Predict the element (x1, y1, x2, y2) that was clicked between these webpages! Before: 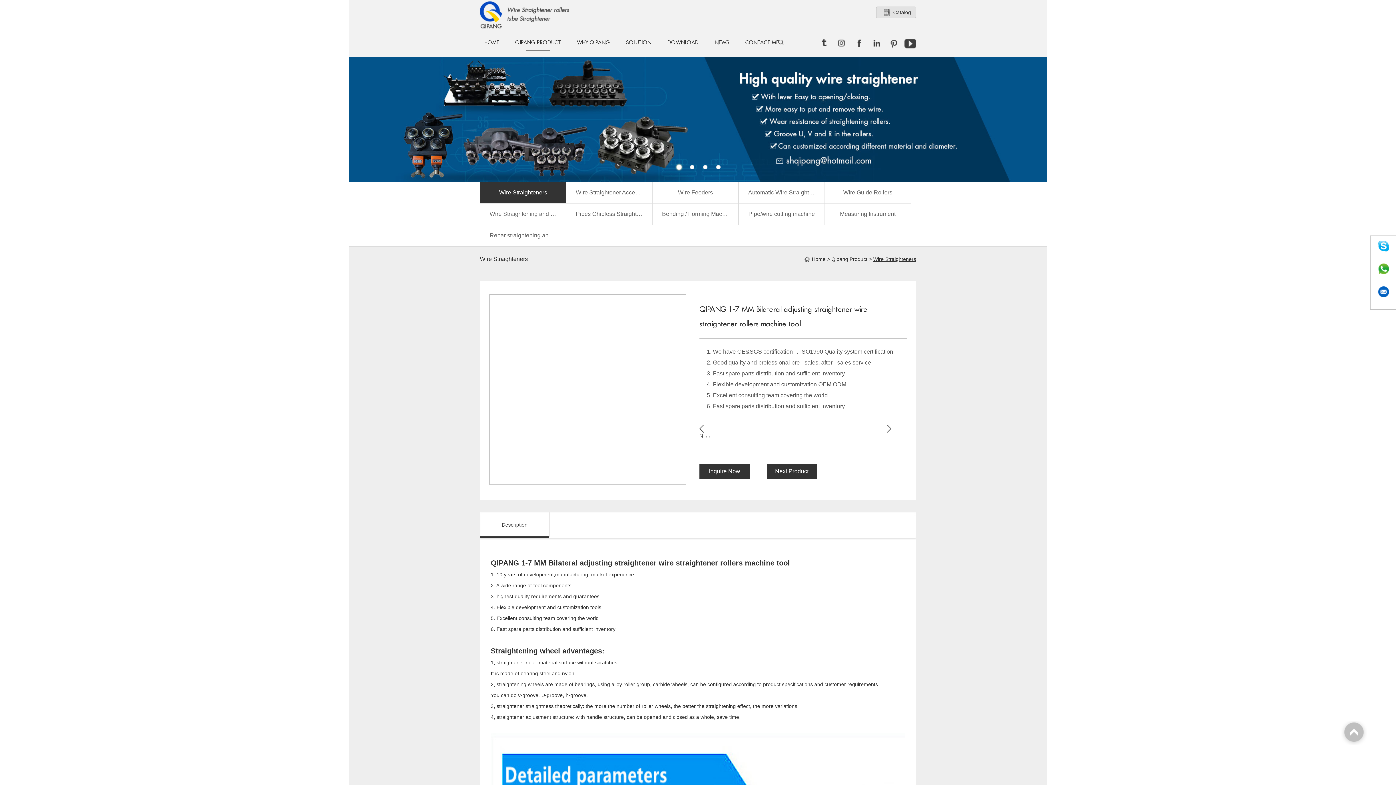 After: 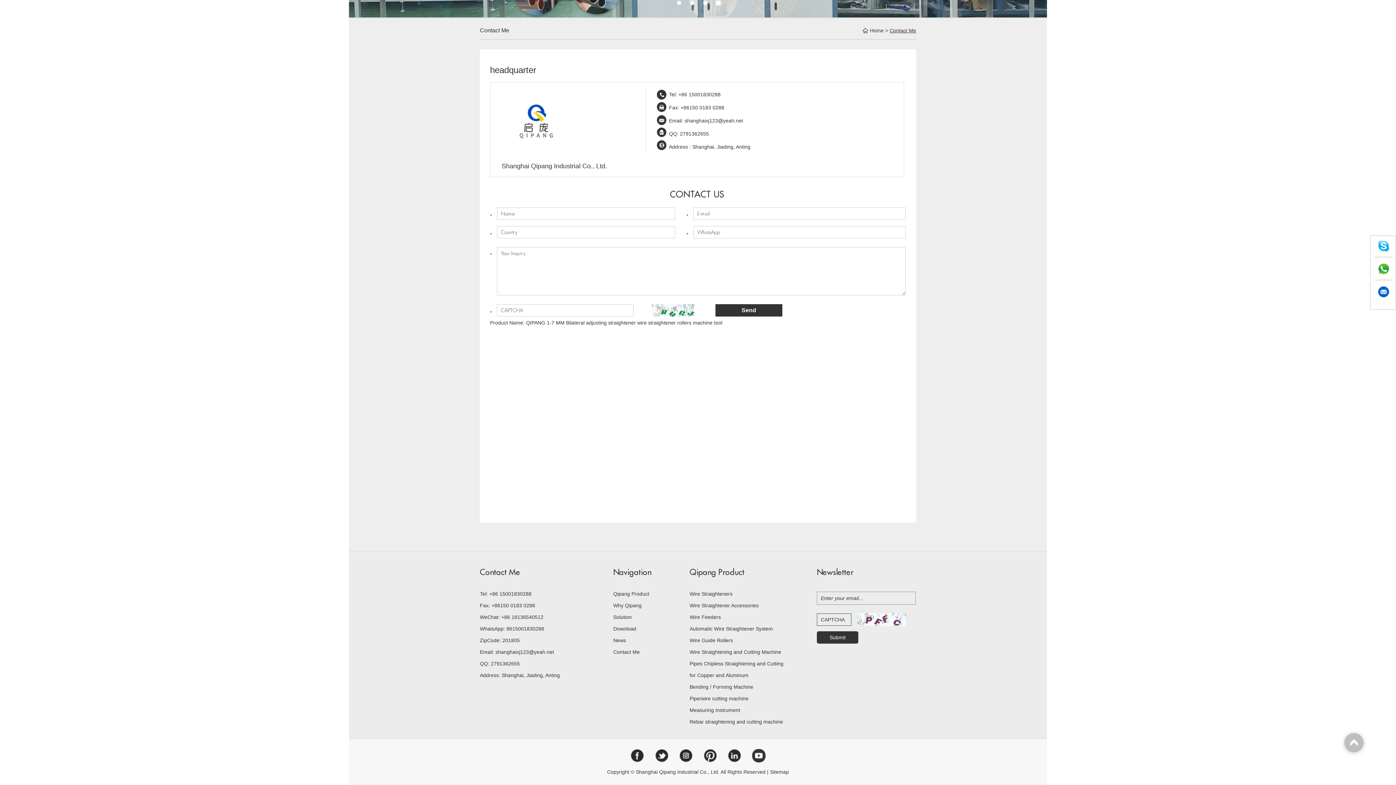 Action: bbox: (699, 464, 749, 478) label: Inquire Now